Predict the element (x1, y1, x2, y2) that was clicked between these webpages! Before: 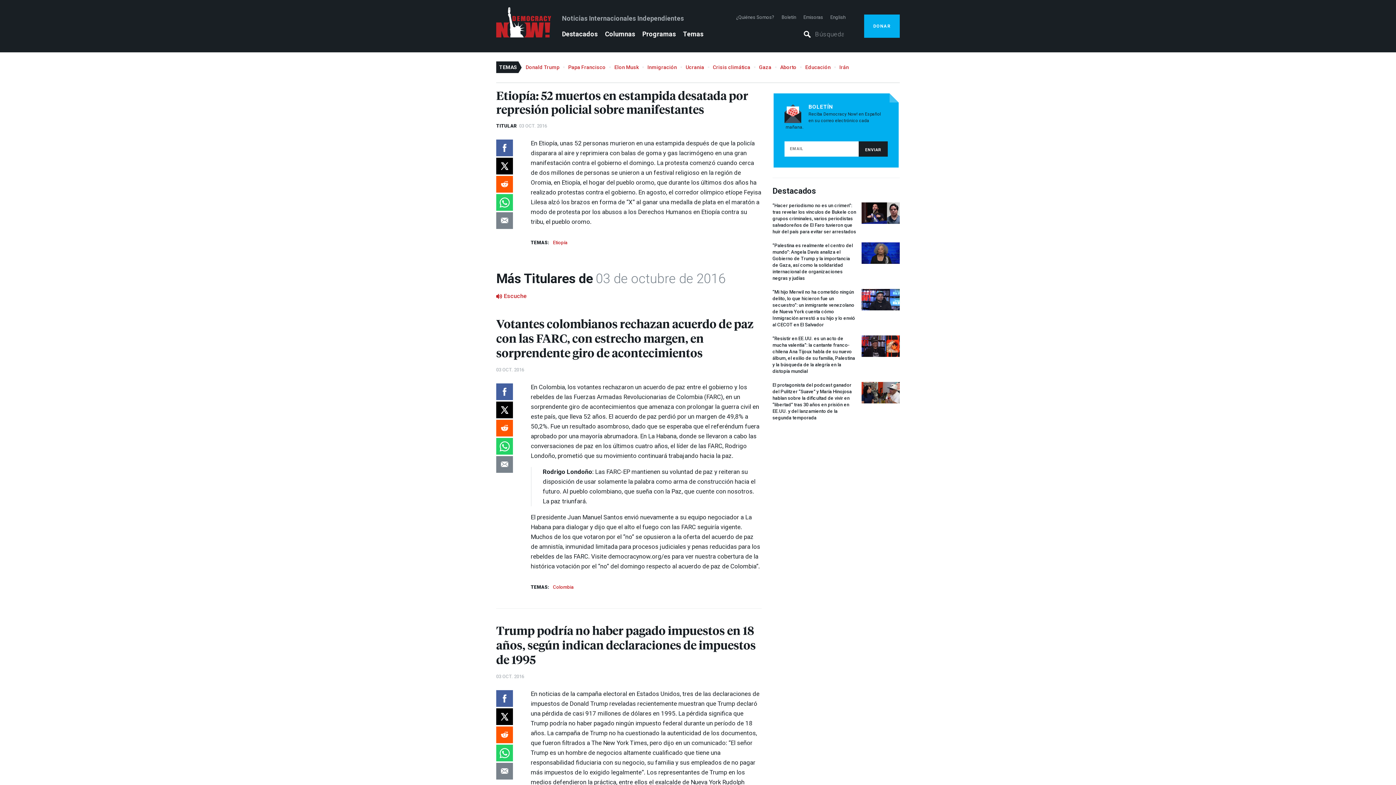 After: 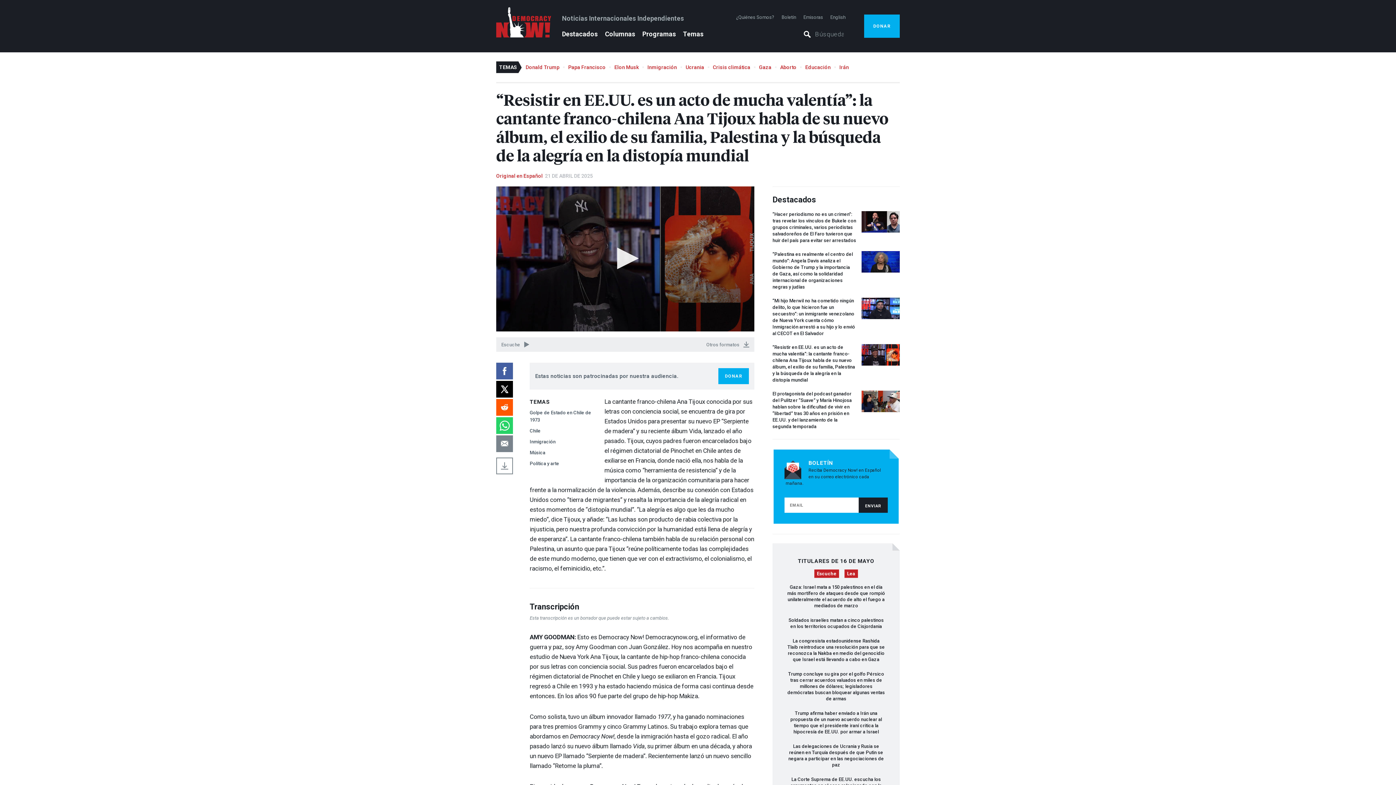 Action: label: “Resistir en EE.UU. es un acto de mucha valentía”: la cantante franco-chilena Ana Tijoux habla de su nuevo álbum, el exilio de su familia, Palestina y la búsqueda de la alegría en la distopía mundial bbox: (772, 367, 900, 374)